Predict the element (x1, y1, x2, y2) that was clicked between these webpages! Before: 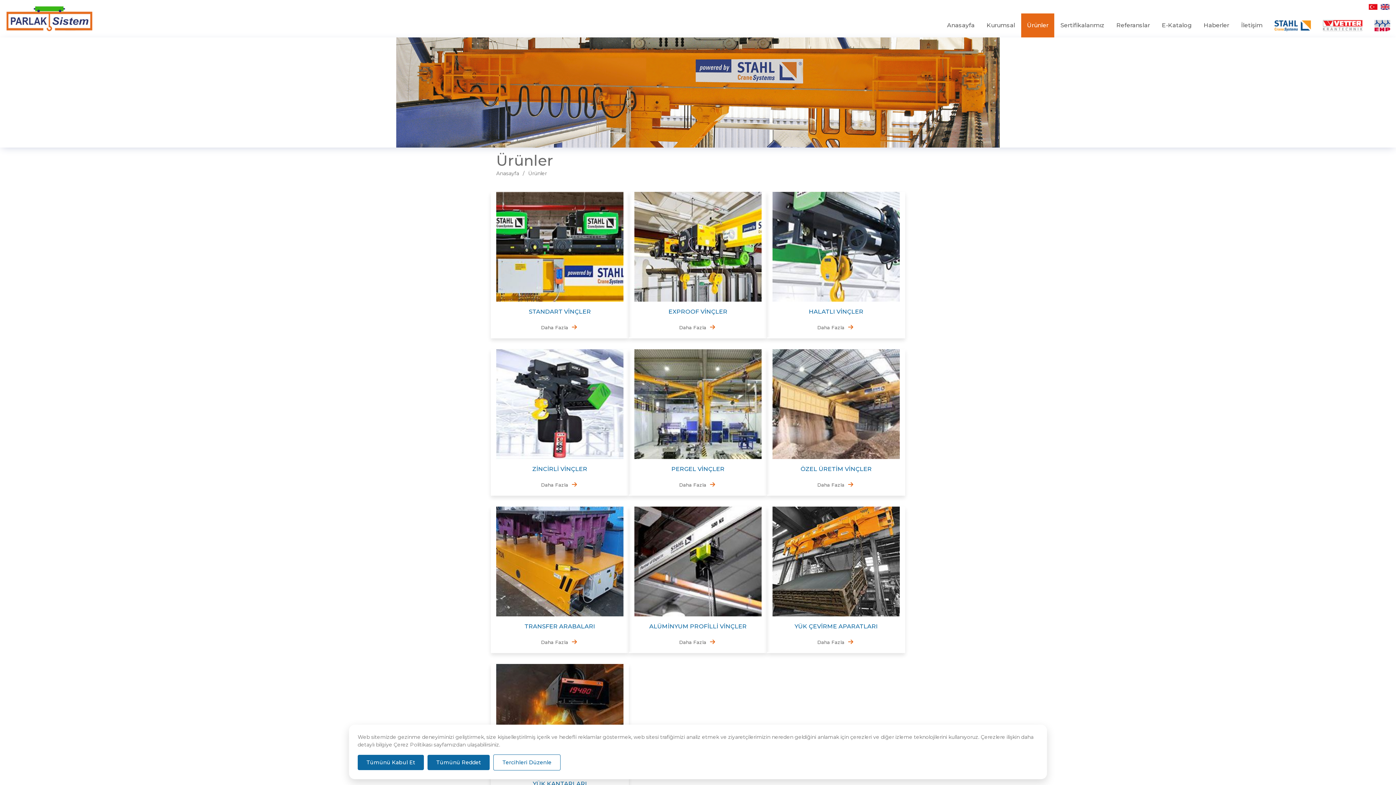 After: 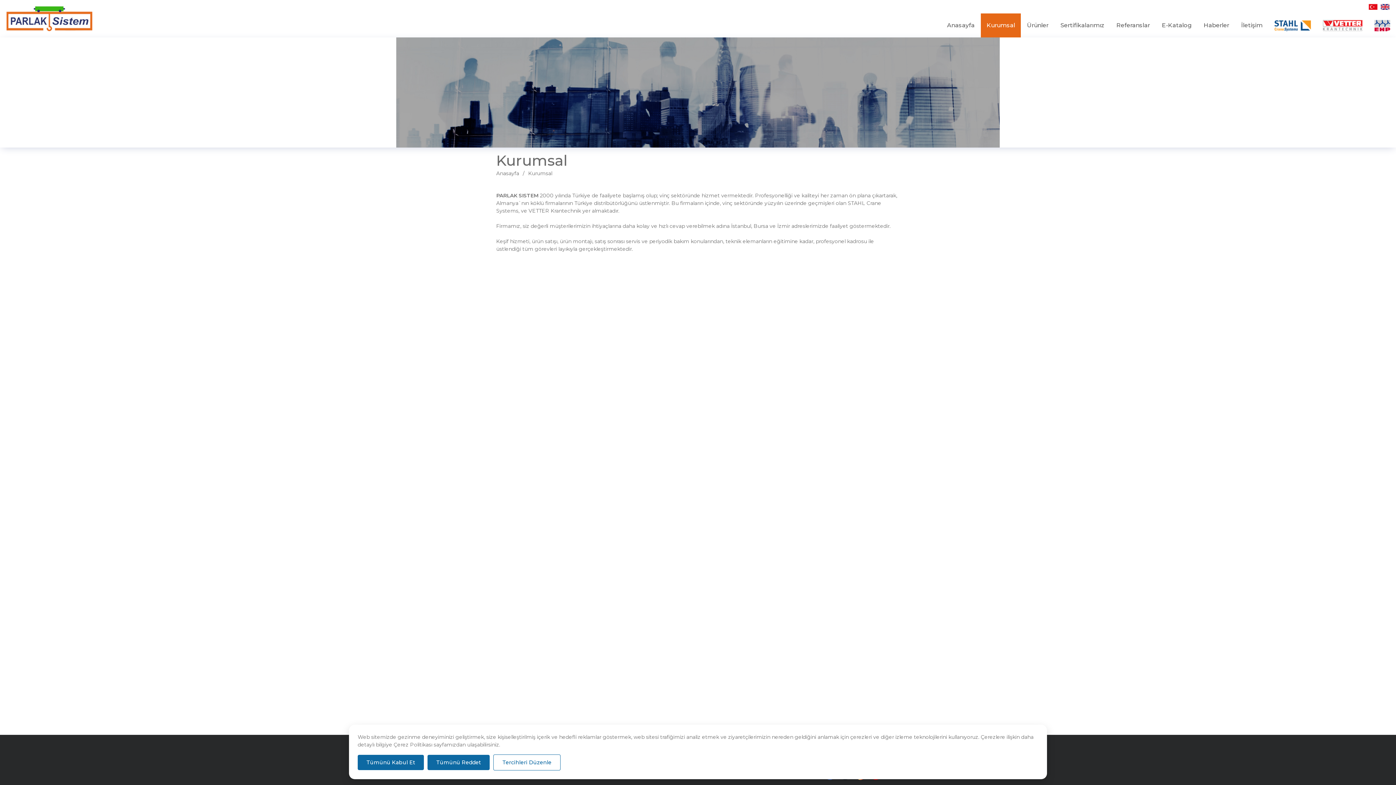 Action: label: Kurumsal bbox: (981, 13, 1021, 37)